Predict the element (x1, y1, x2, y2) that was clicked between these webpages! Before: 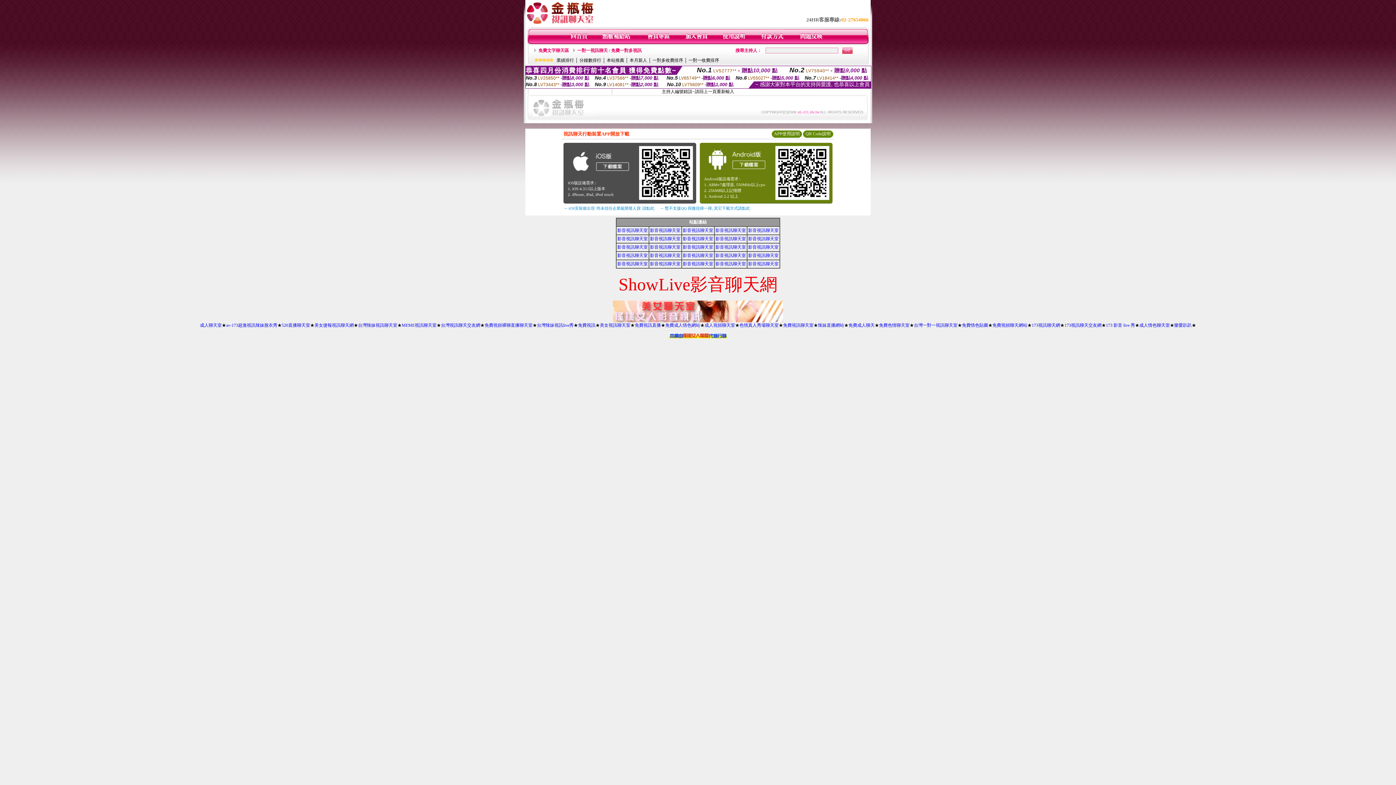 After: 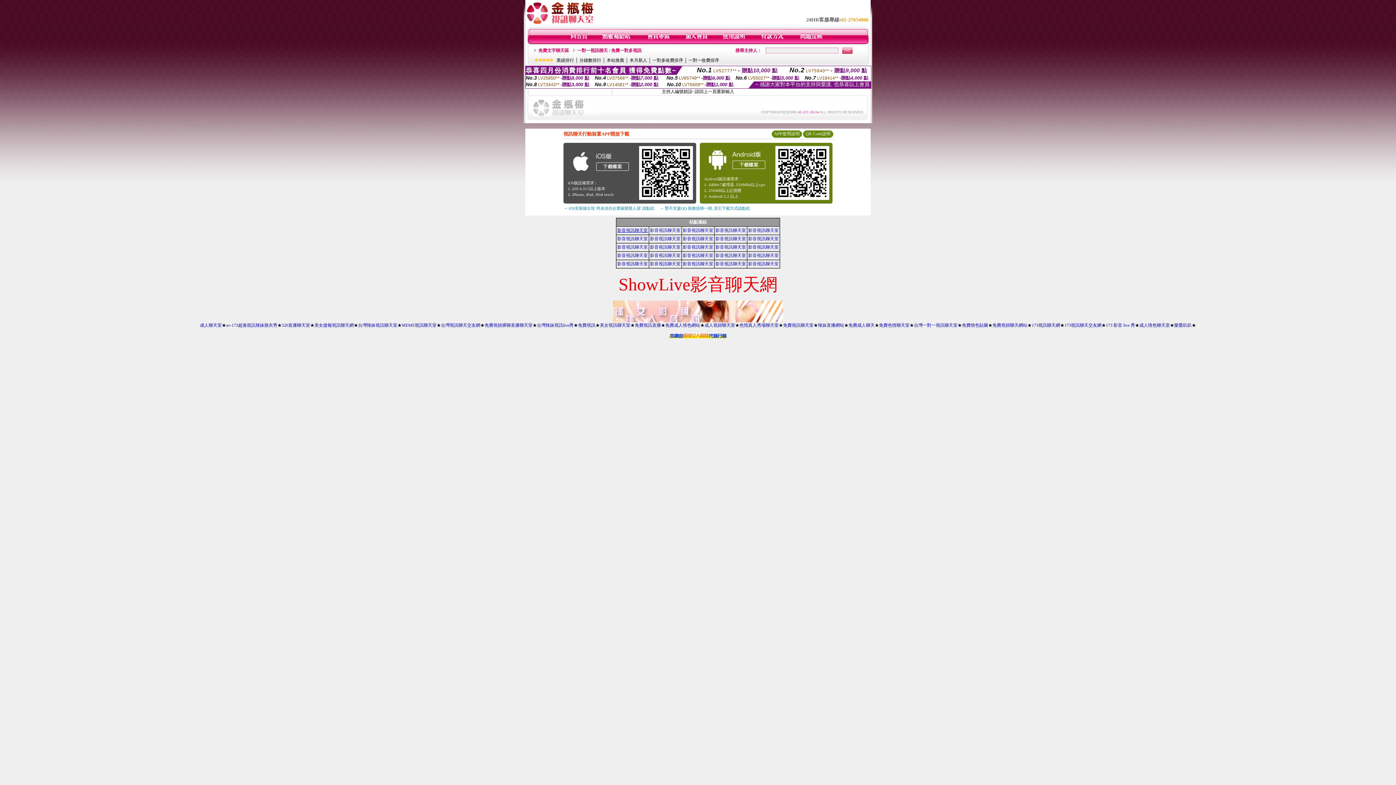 Action: label: 影音視訊聊天室 bbox: (617, 228, 648, 233)